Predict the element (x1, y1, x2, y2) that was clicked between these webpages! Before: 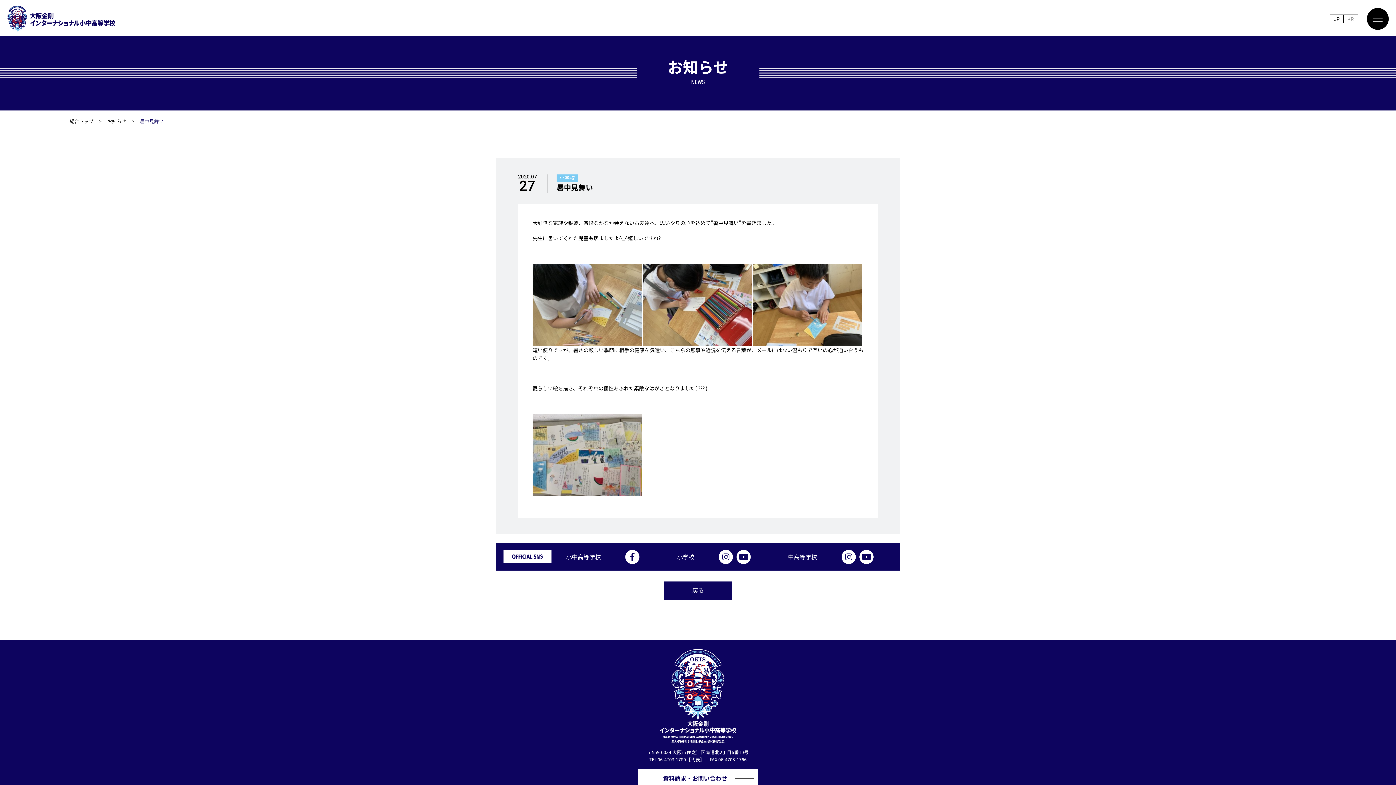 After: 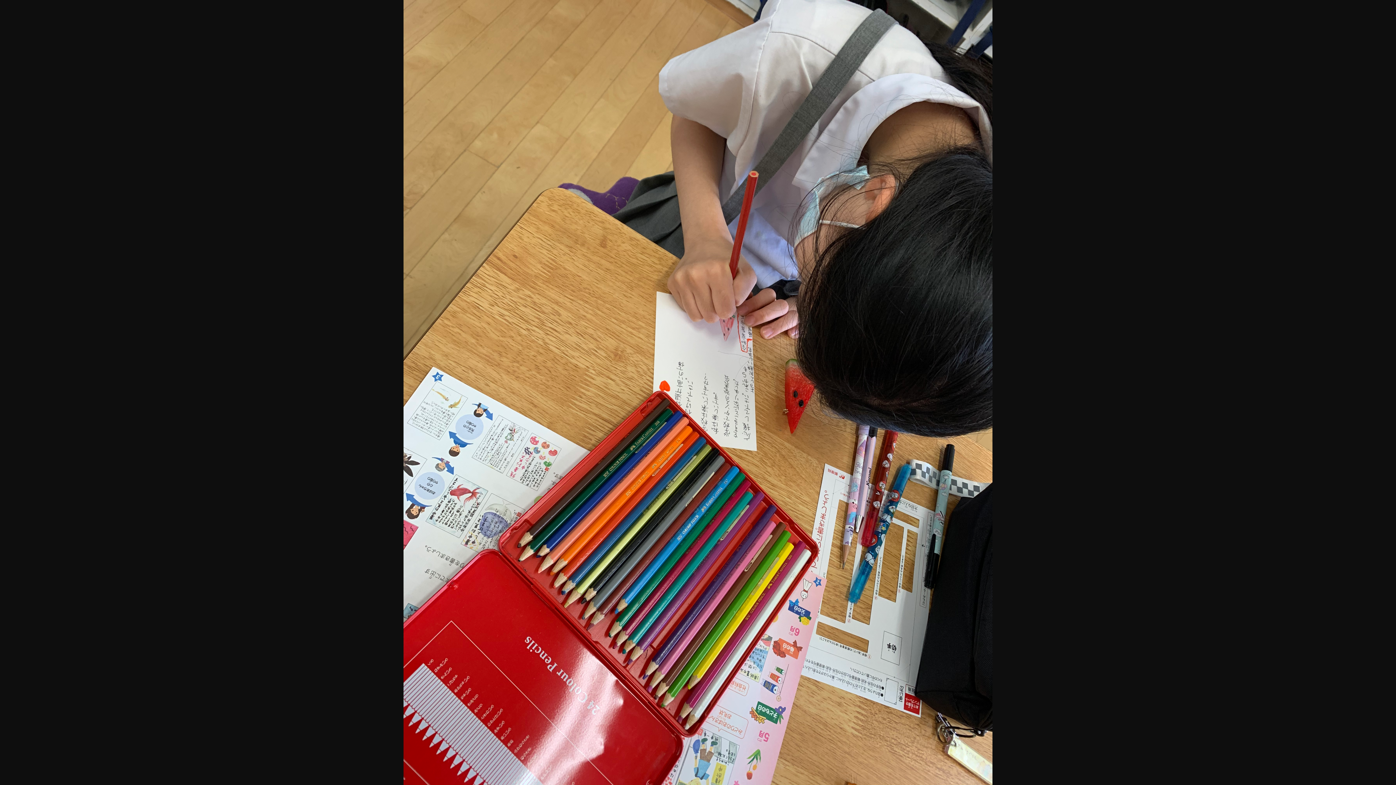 Action: bbox: (642, 338, 752, 345)